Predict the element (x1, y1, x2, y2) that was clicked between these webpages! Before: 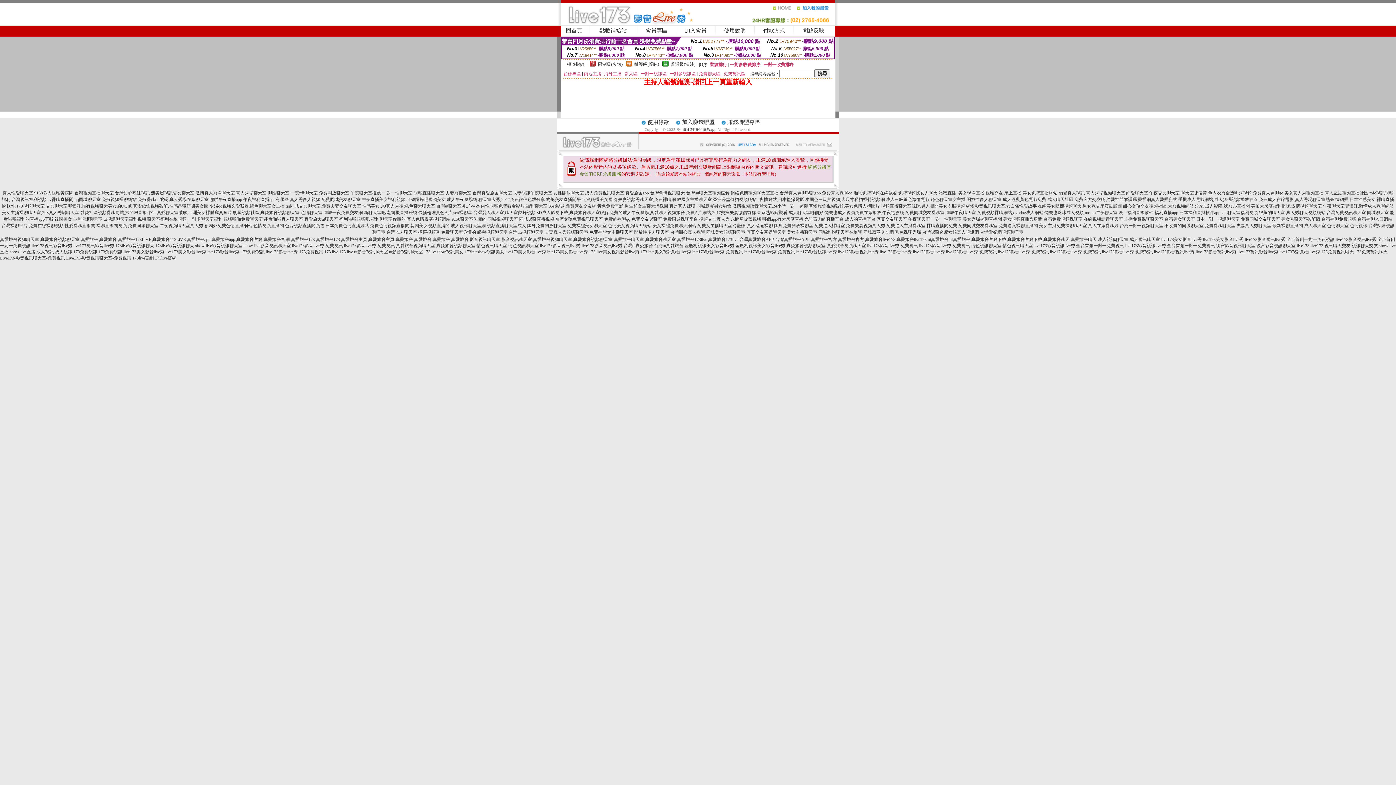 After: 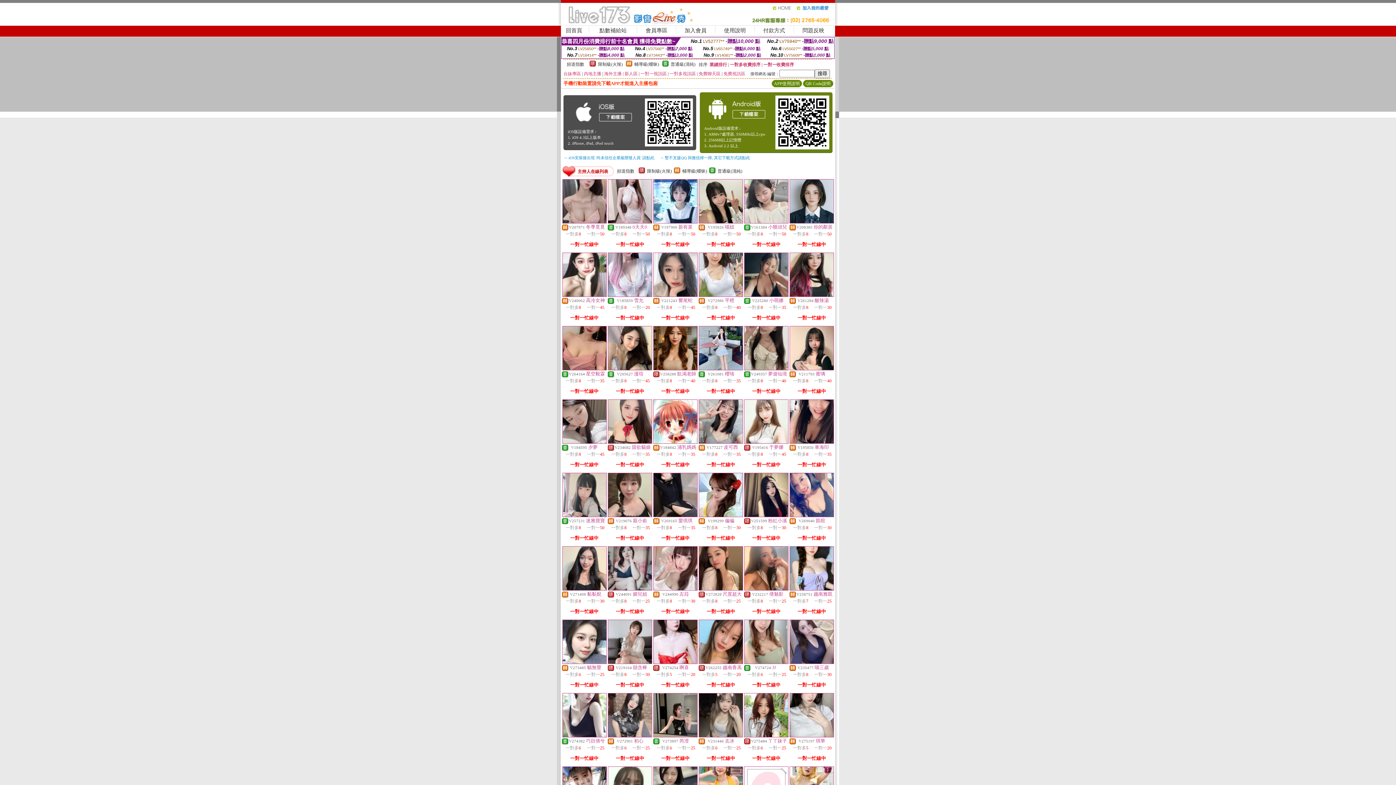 Action: bbox: (772, 8, 796, 13)